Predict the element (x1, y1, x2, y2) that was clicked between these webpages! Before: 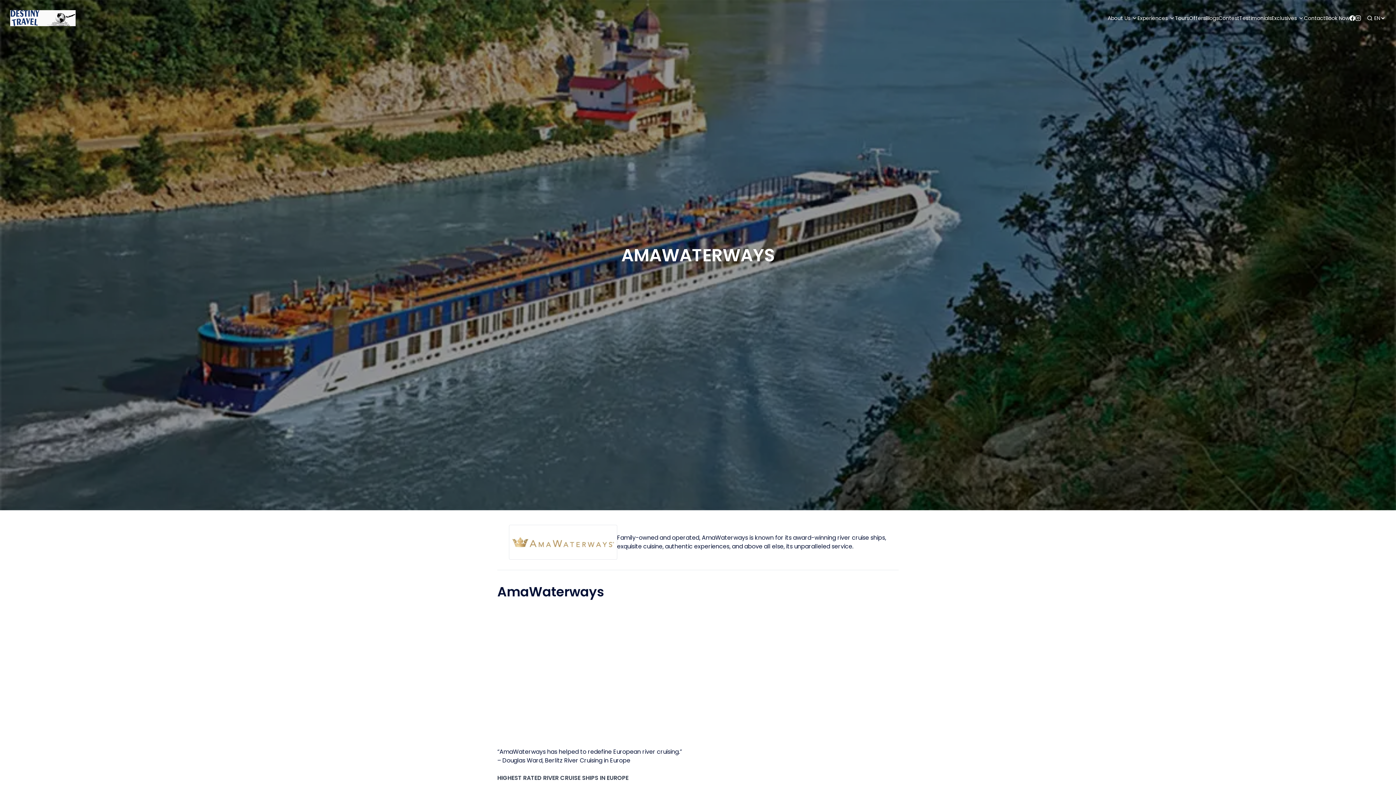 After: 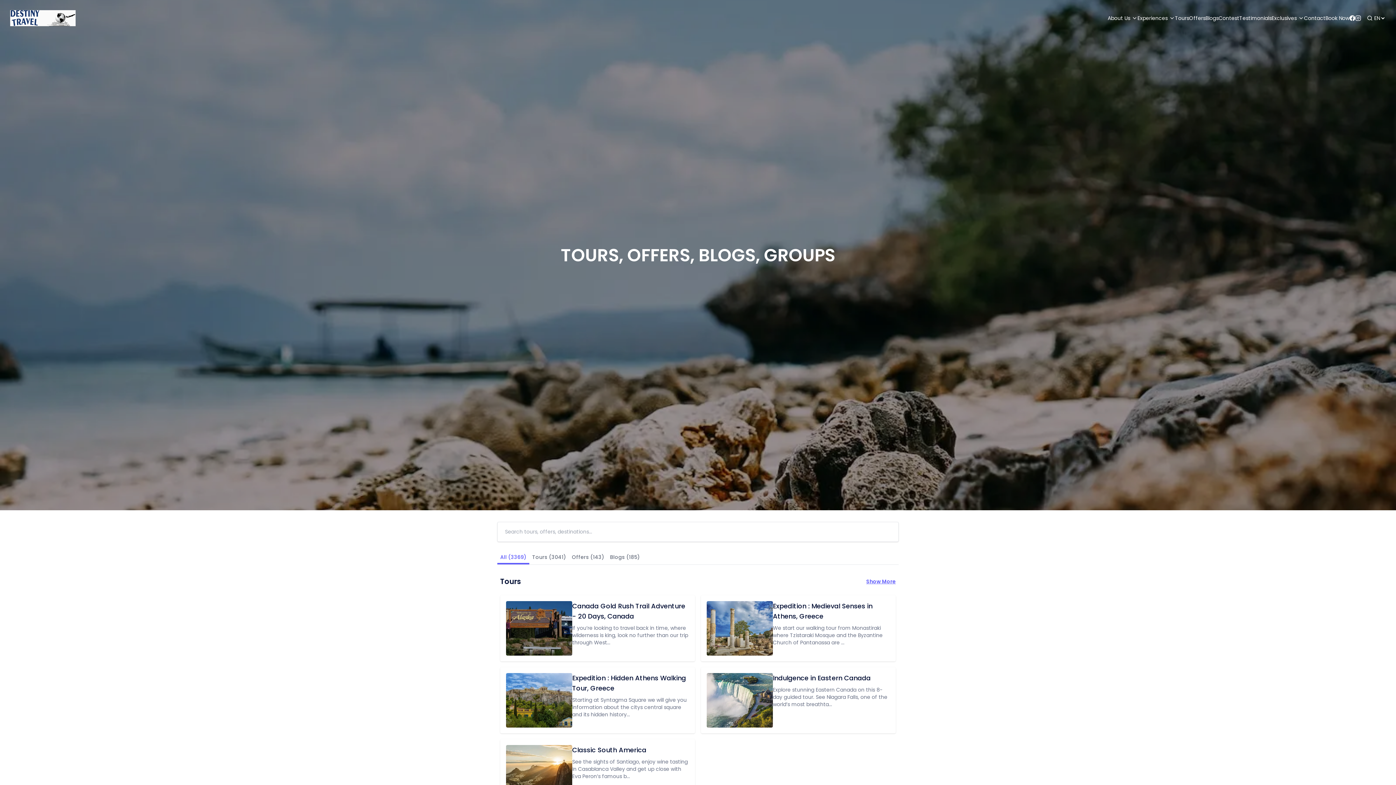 Action: bbox: (1367, 15, 1373, 21)